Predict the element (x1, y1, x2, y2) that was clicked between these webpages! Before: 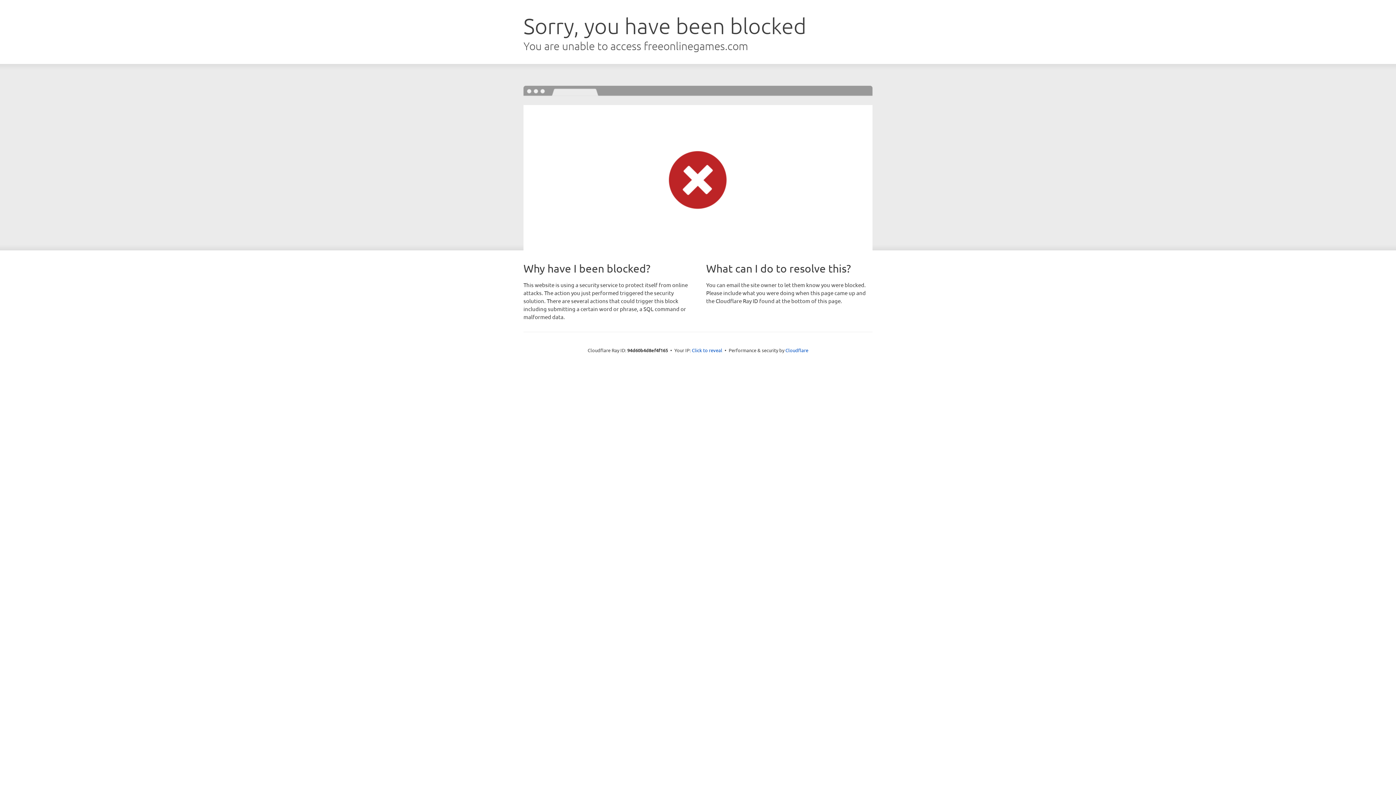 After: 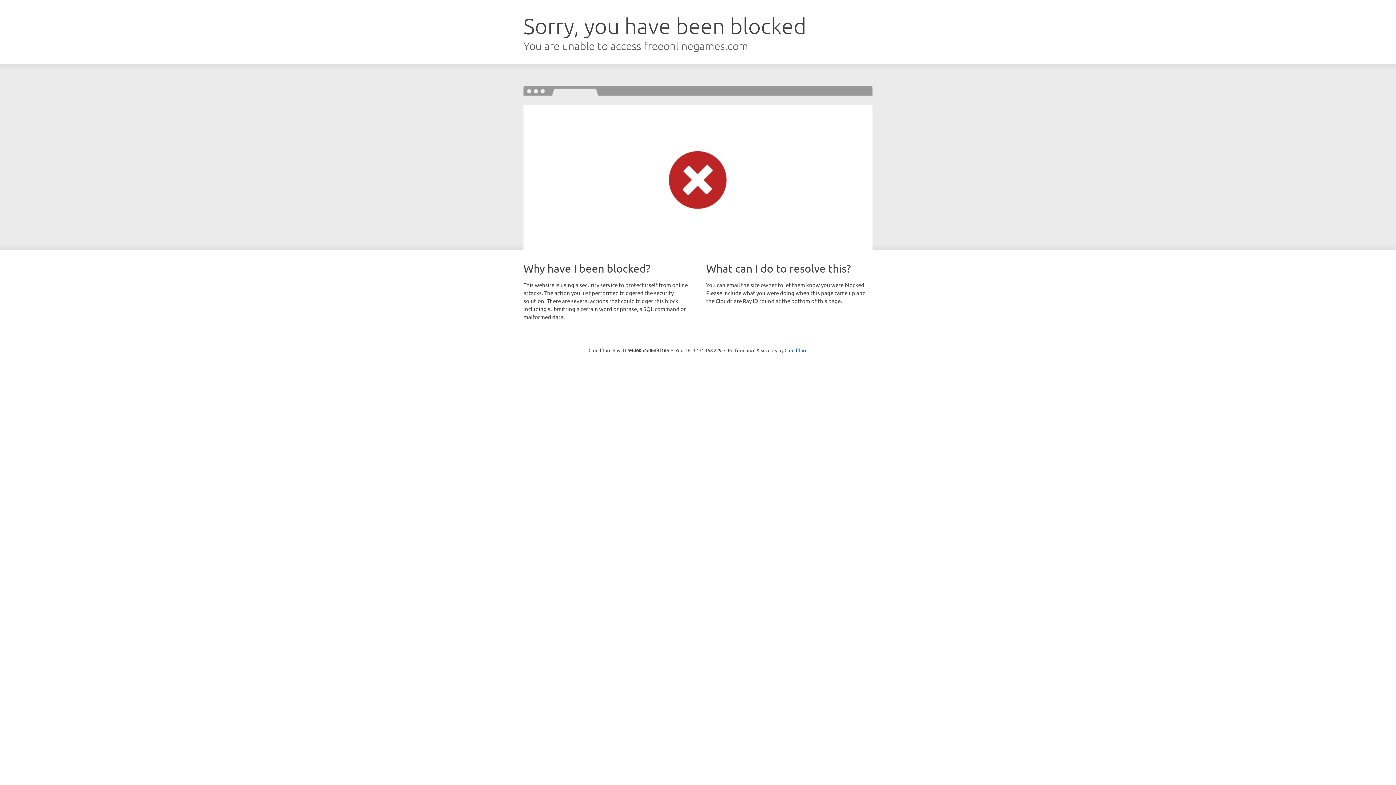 Action: label: Click to reveal bbox: (692, 346, 722, 353)